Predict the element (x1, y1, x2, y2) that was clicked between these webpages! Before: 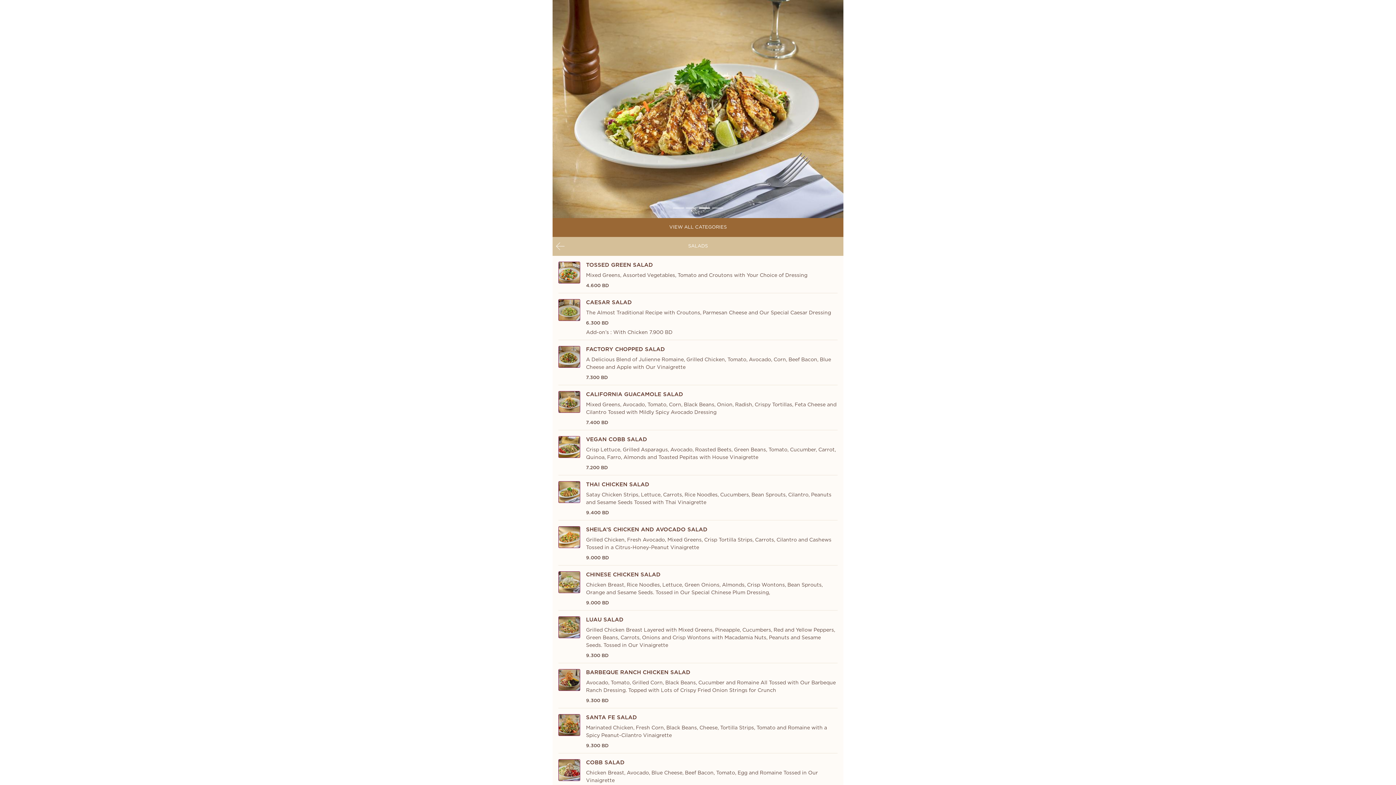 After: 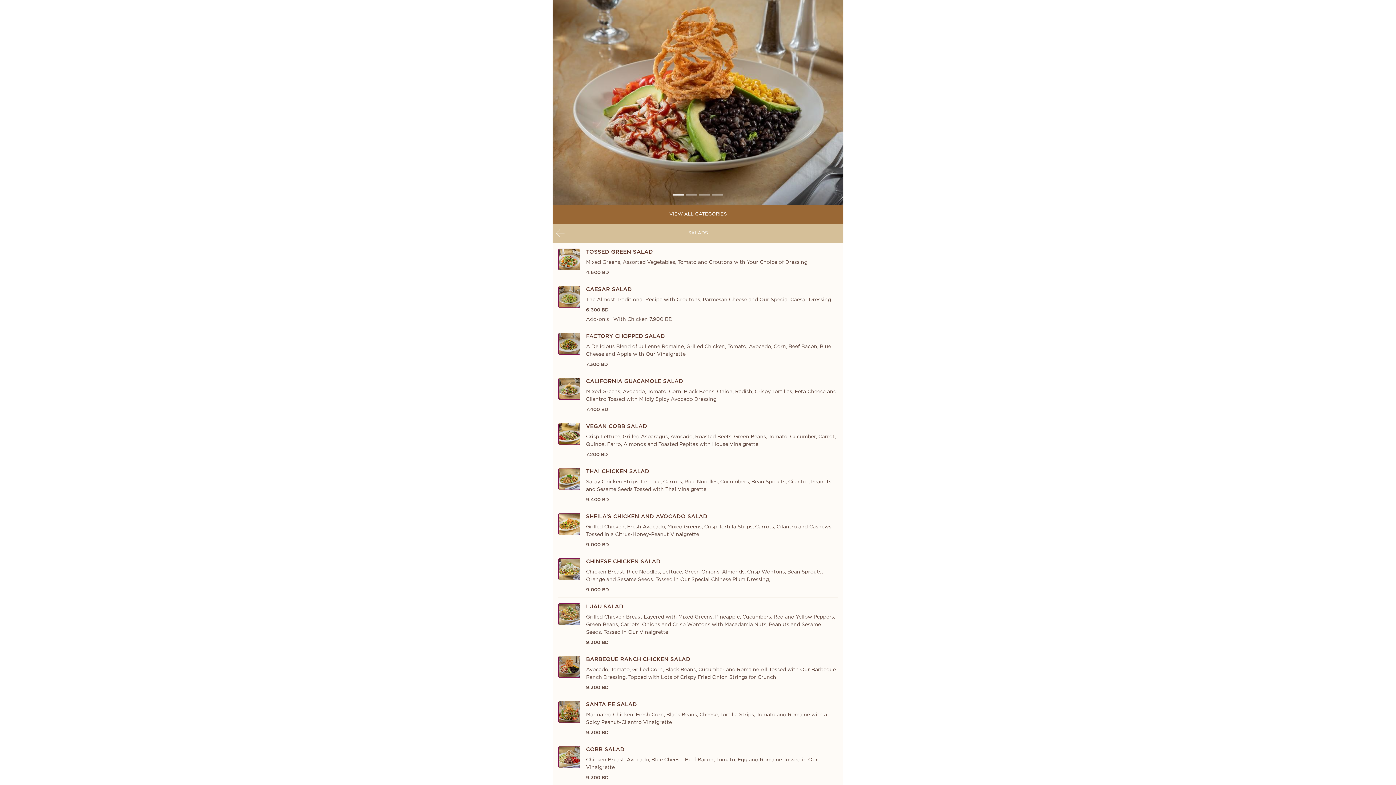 Action: bbox: (558, 753, 837, 798)